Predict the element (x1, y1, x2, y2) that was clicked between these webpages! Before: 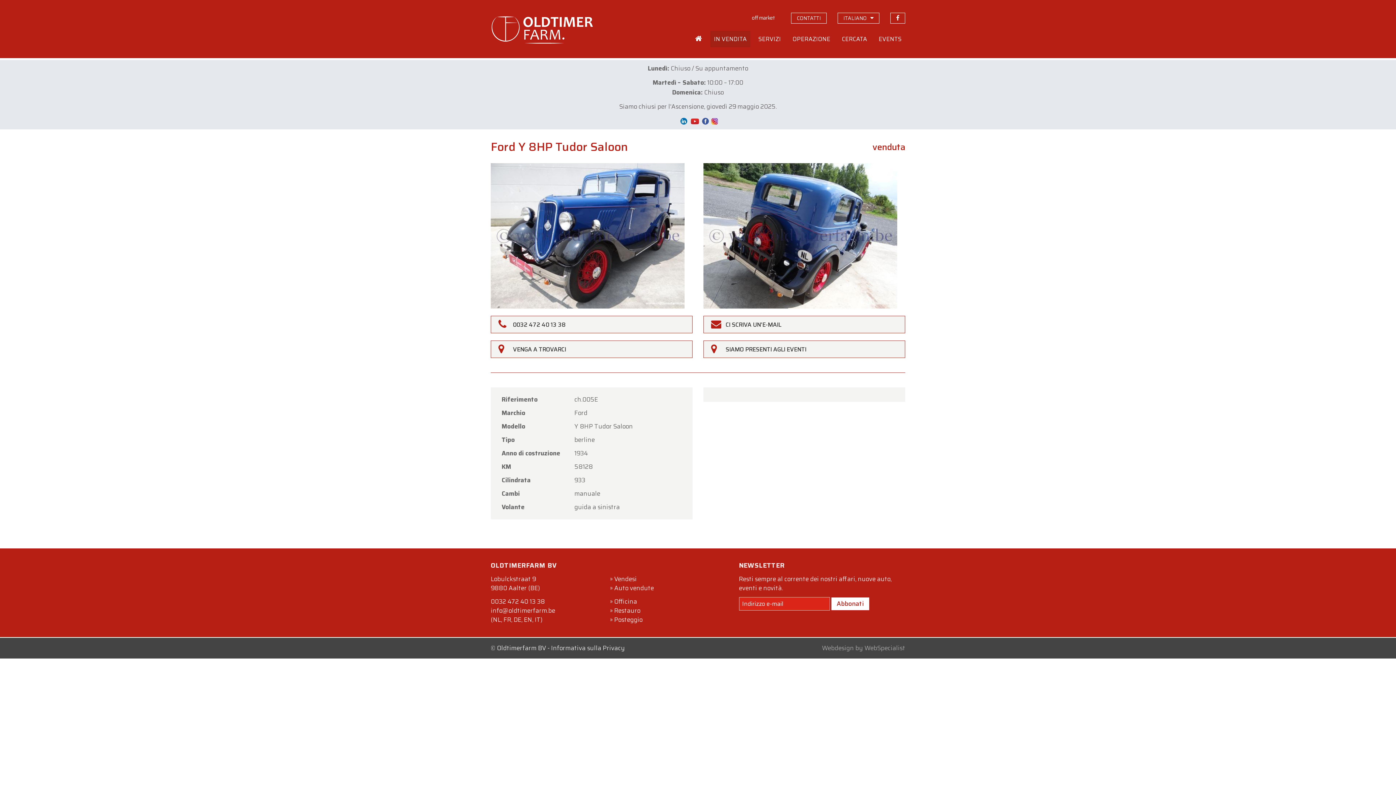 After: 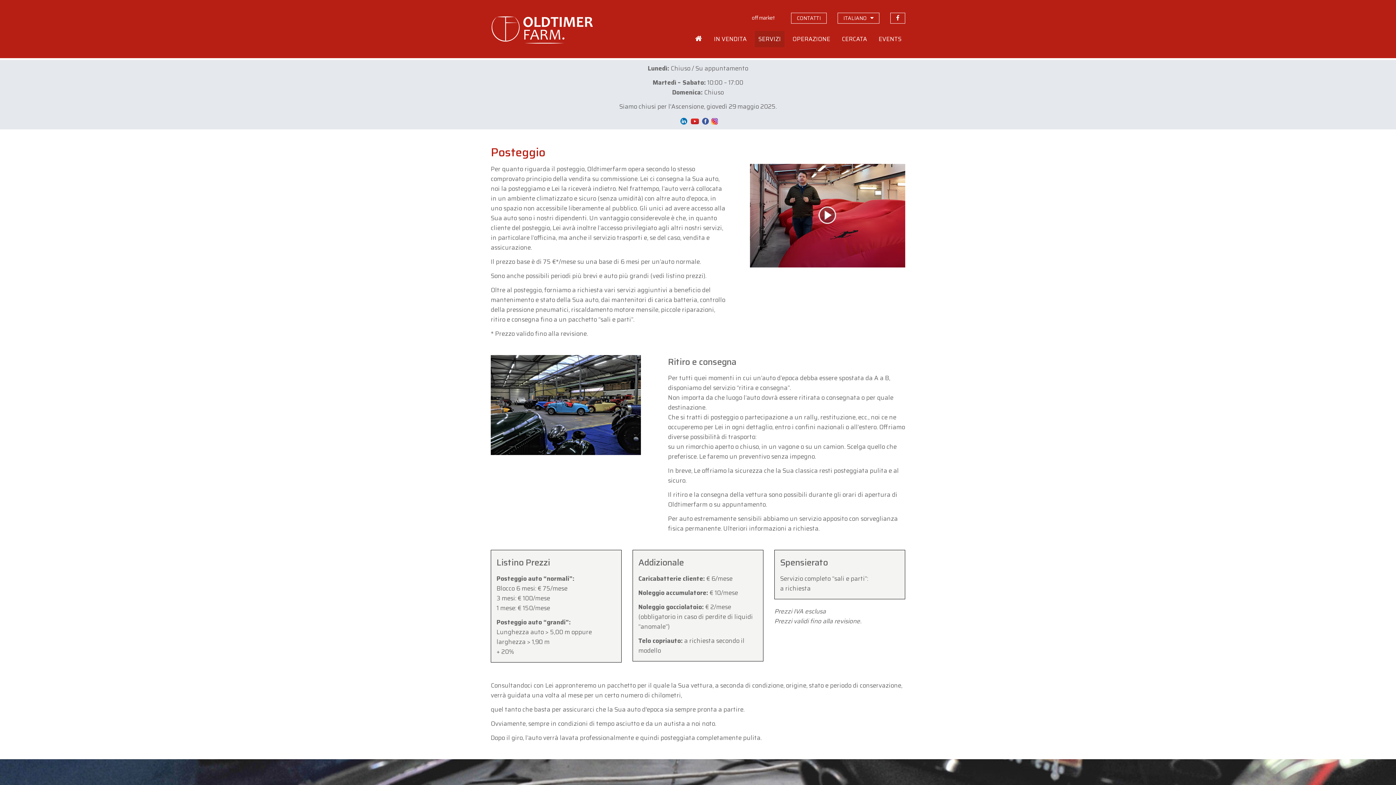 Action: bbox: (614, 615, 642, 624) label: Posteggio